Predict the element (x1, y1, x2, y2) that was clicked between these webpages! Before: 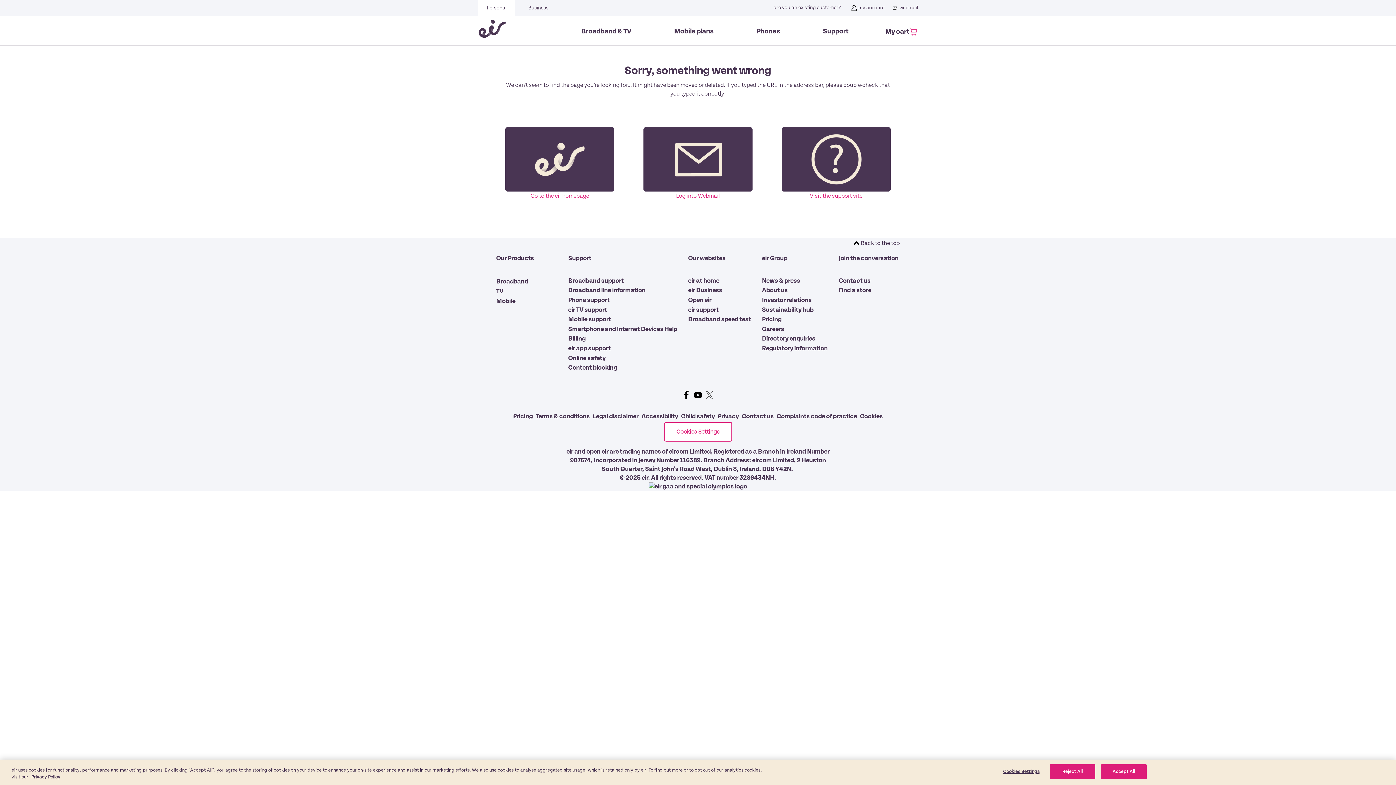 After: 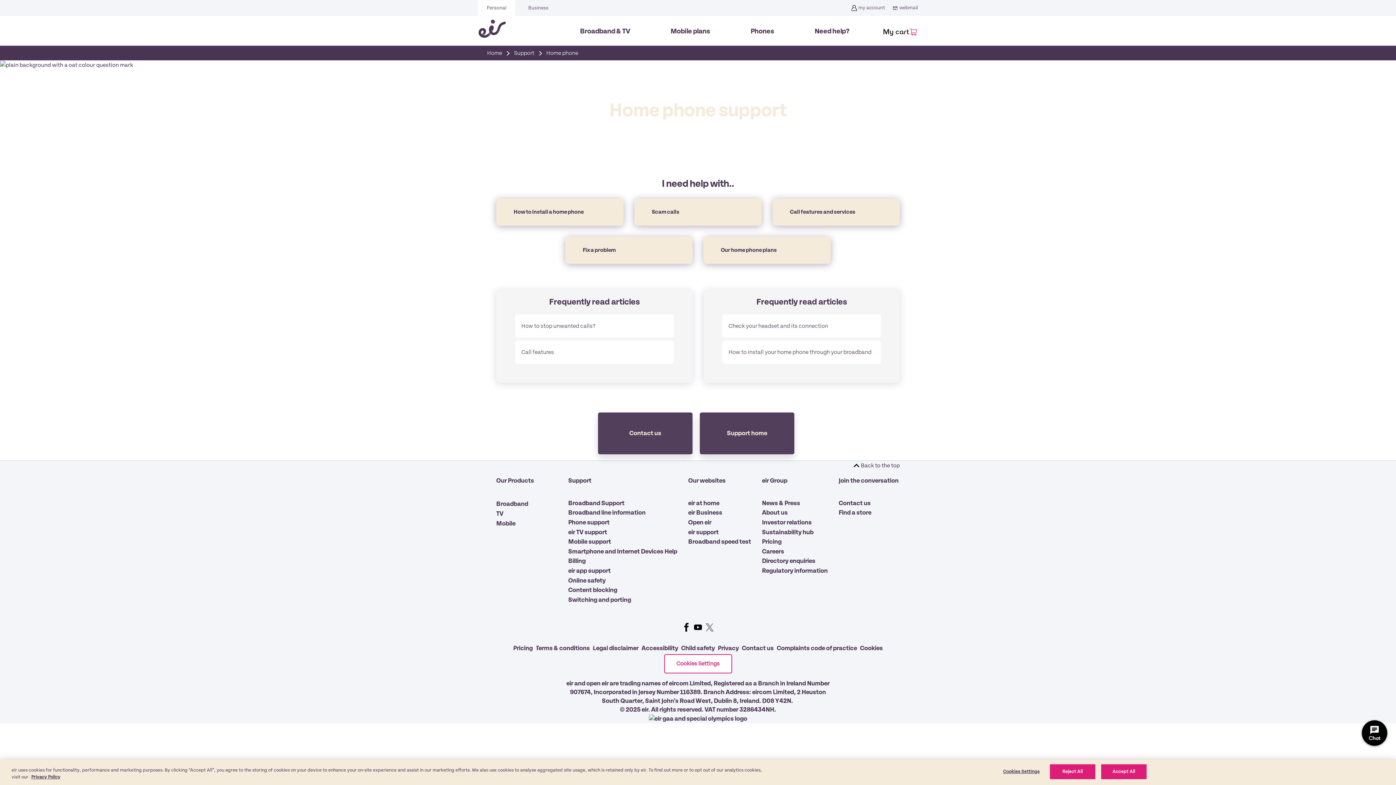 Action: bbox: (568, 295, 677, 305) label: Phone support